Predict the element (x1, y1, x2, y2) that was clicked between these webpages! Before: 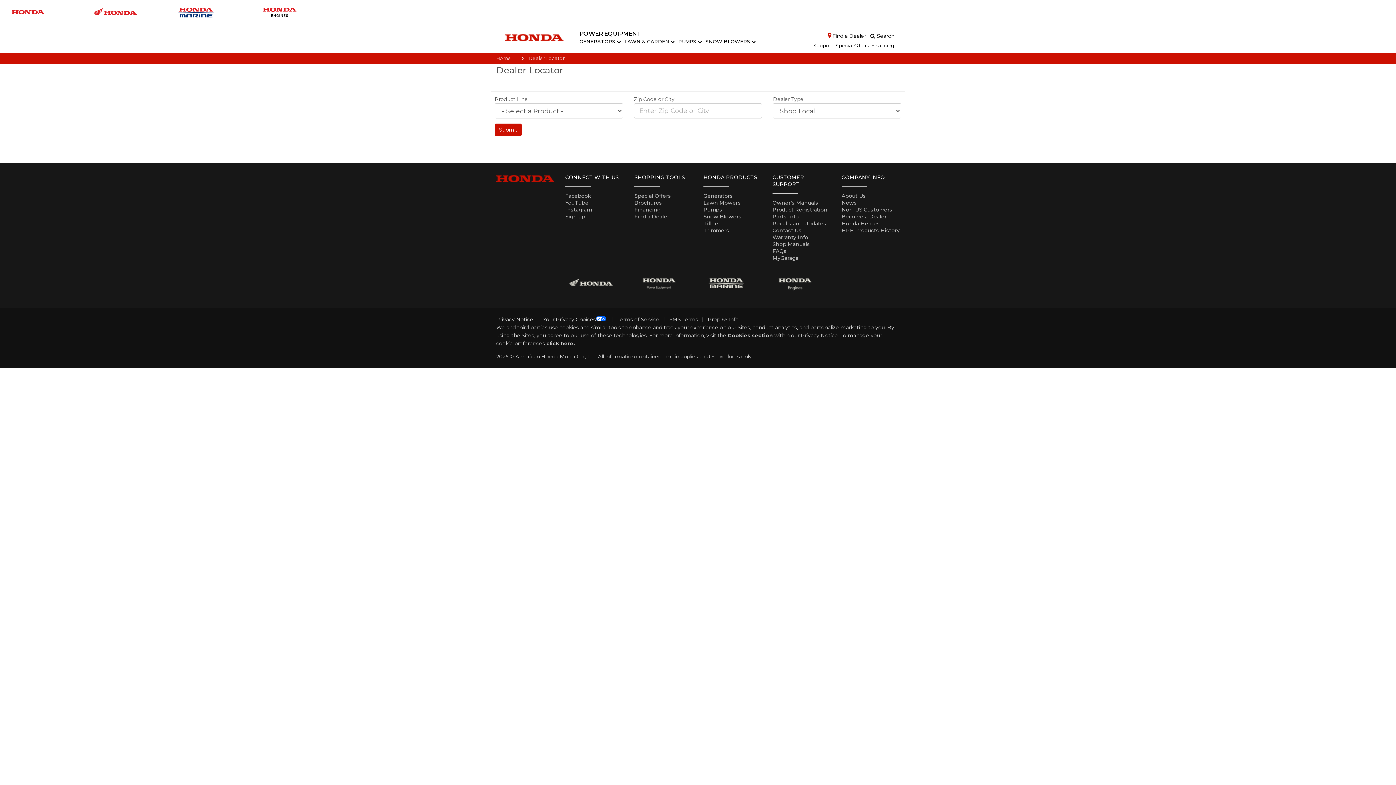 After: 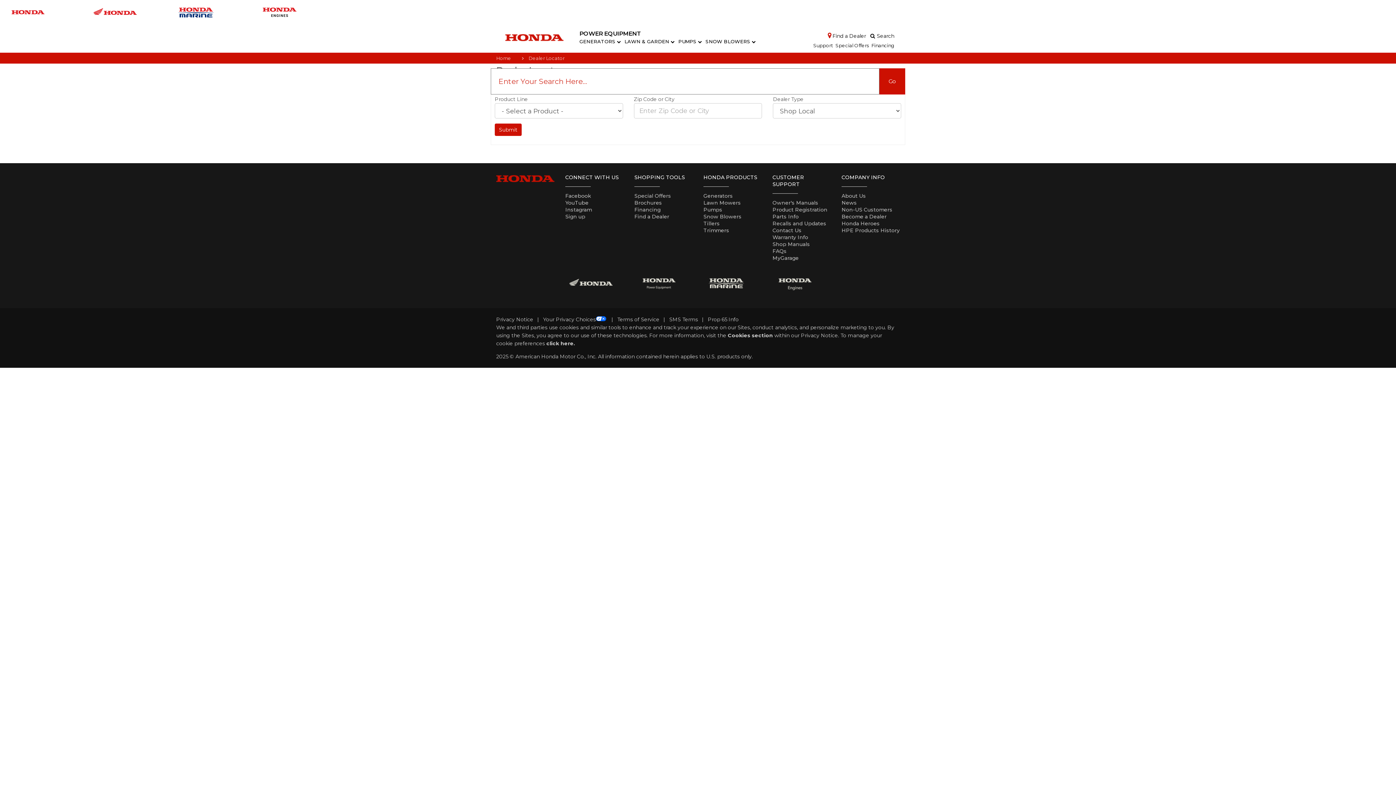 Action: label: Search bbox: (867, 30, 896, 41)